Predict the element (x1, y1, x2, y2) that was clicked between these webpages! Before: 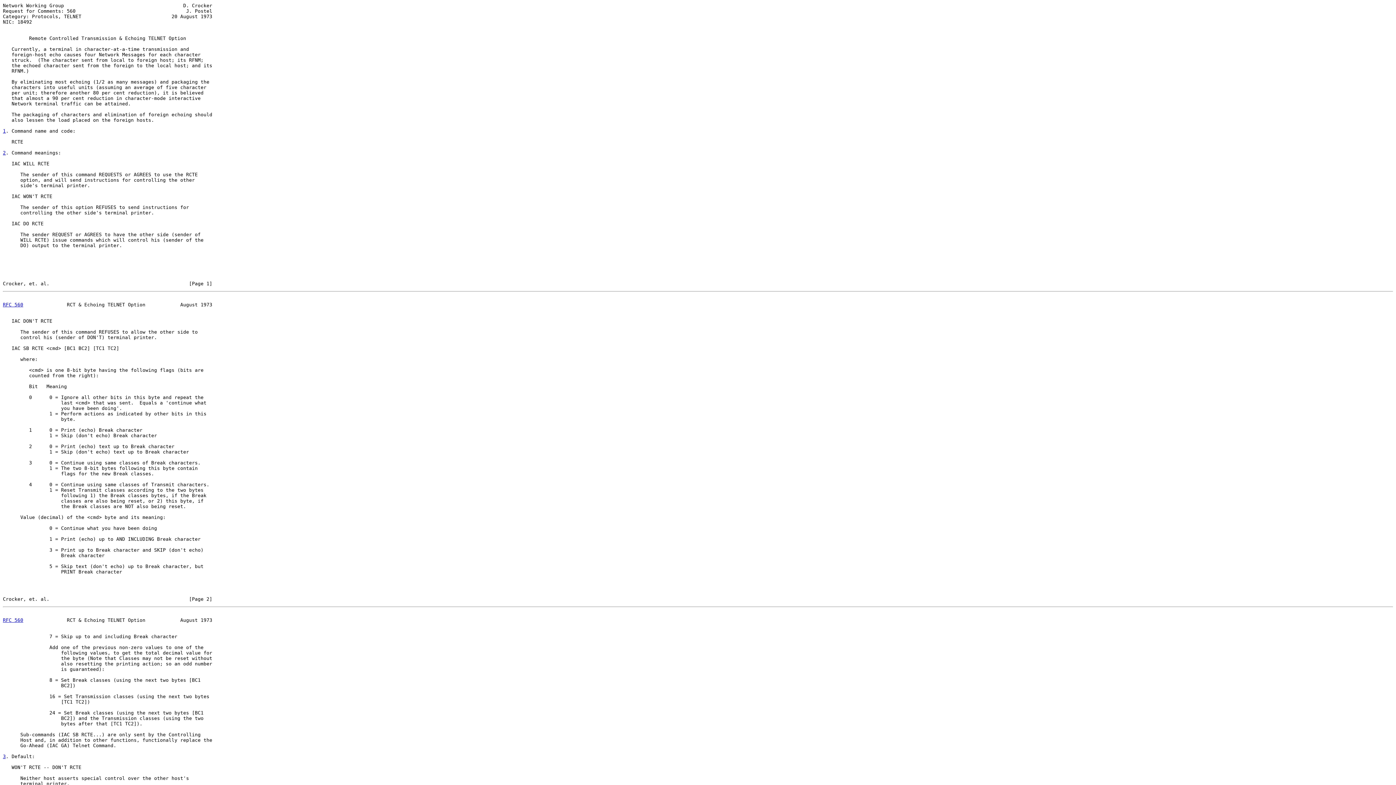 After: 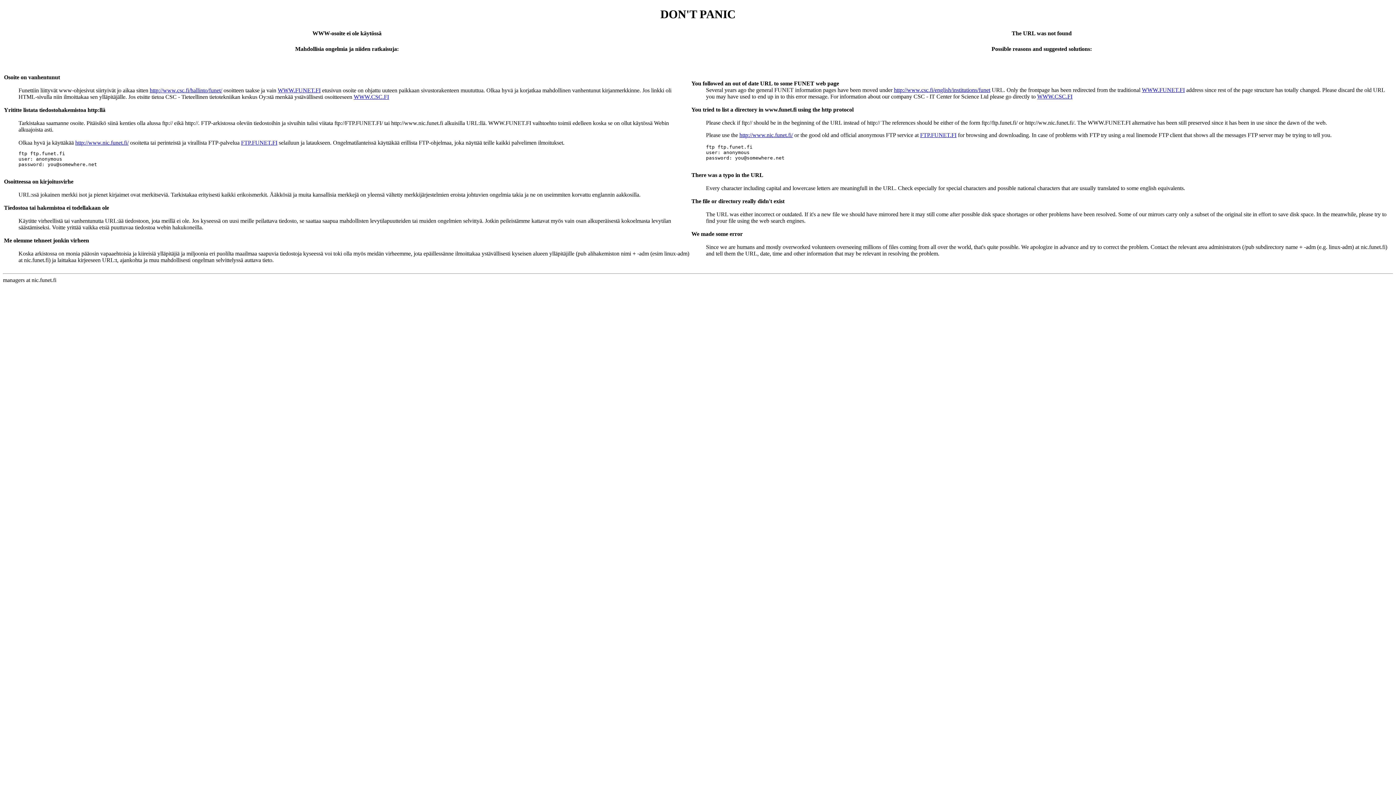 Action: bbox: (2, 302, 23, 307) label: RFC 560